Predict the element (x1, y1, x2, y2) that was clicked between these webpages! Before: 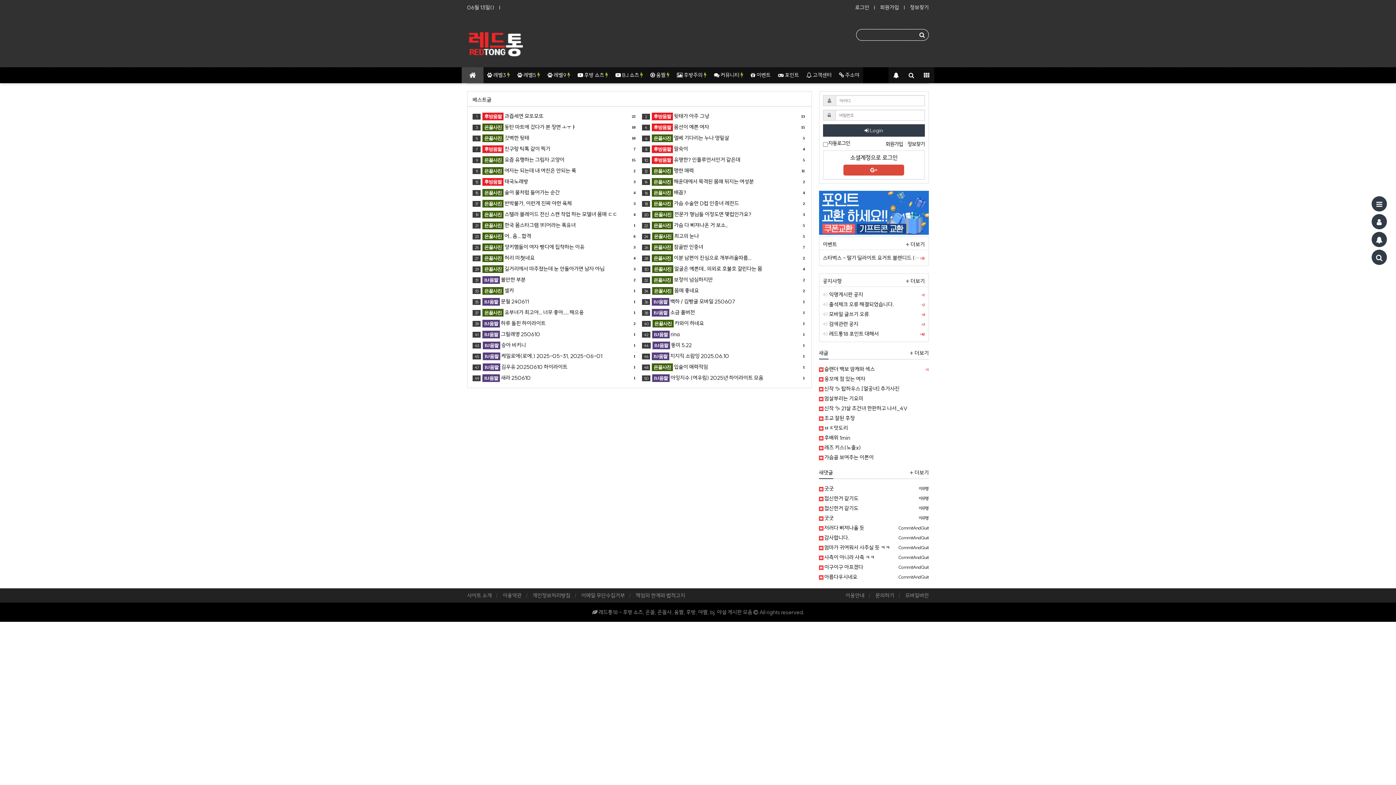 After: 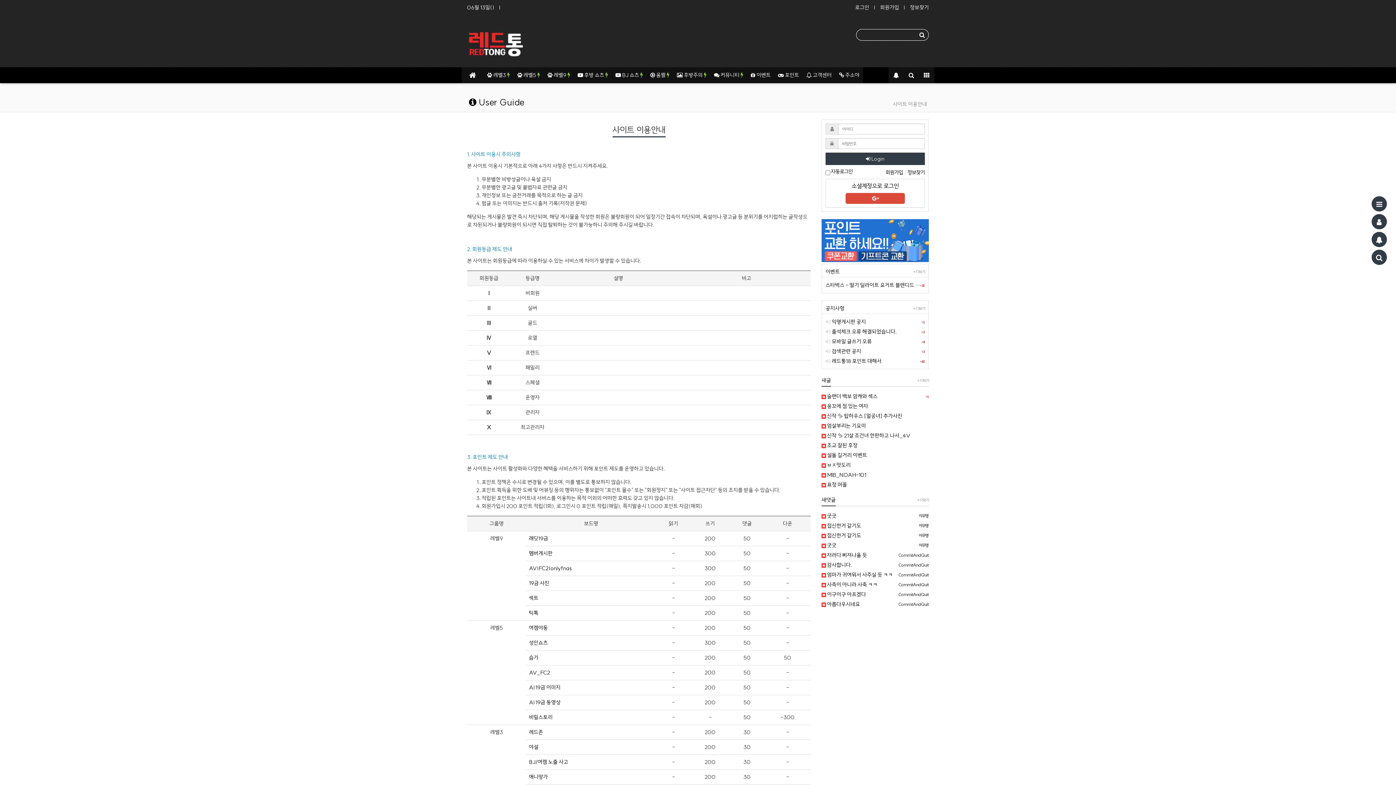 Action: label: 이용안내 bbox: (845, 592, 864, 599)